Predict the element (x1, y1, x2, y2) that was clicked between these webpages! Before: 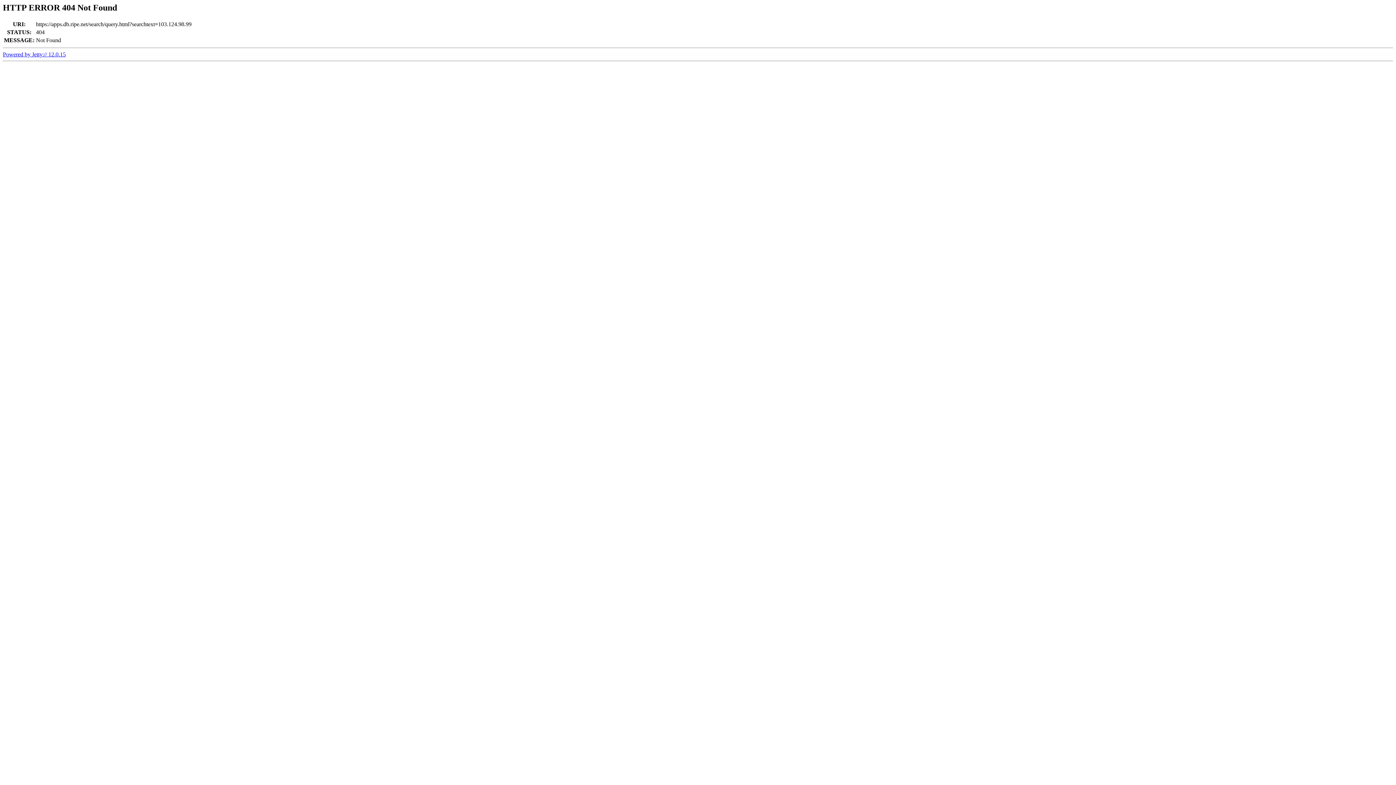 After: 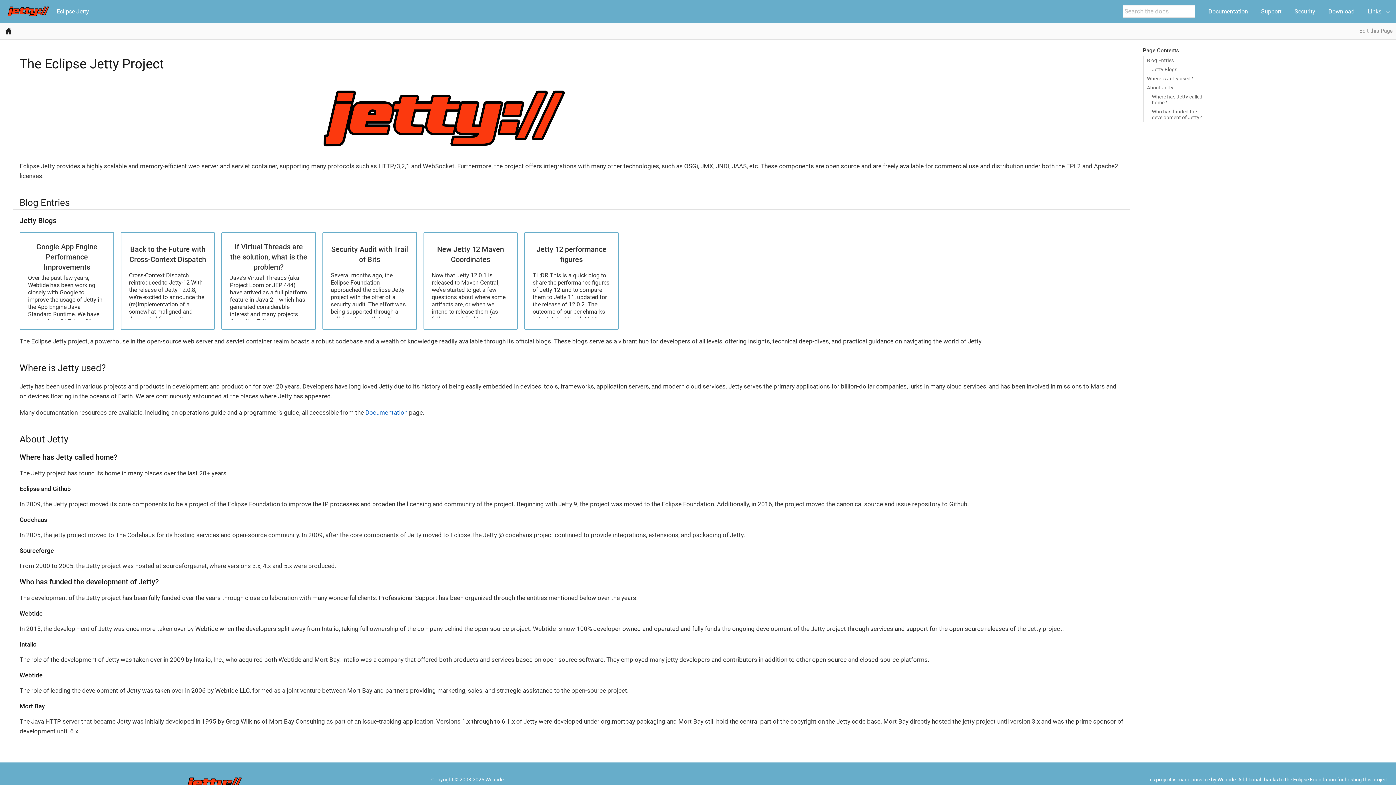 Action: bbox: (2, 51, 65, 57) label: Powered by Jetty:// 12.0.15